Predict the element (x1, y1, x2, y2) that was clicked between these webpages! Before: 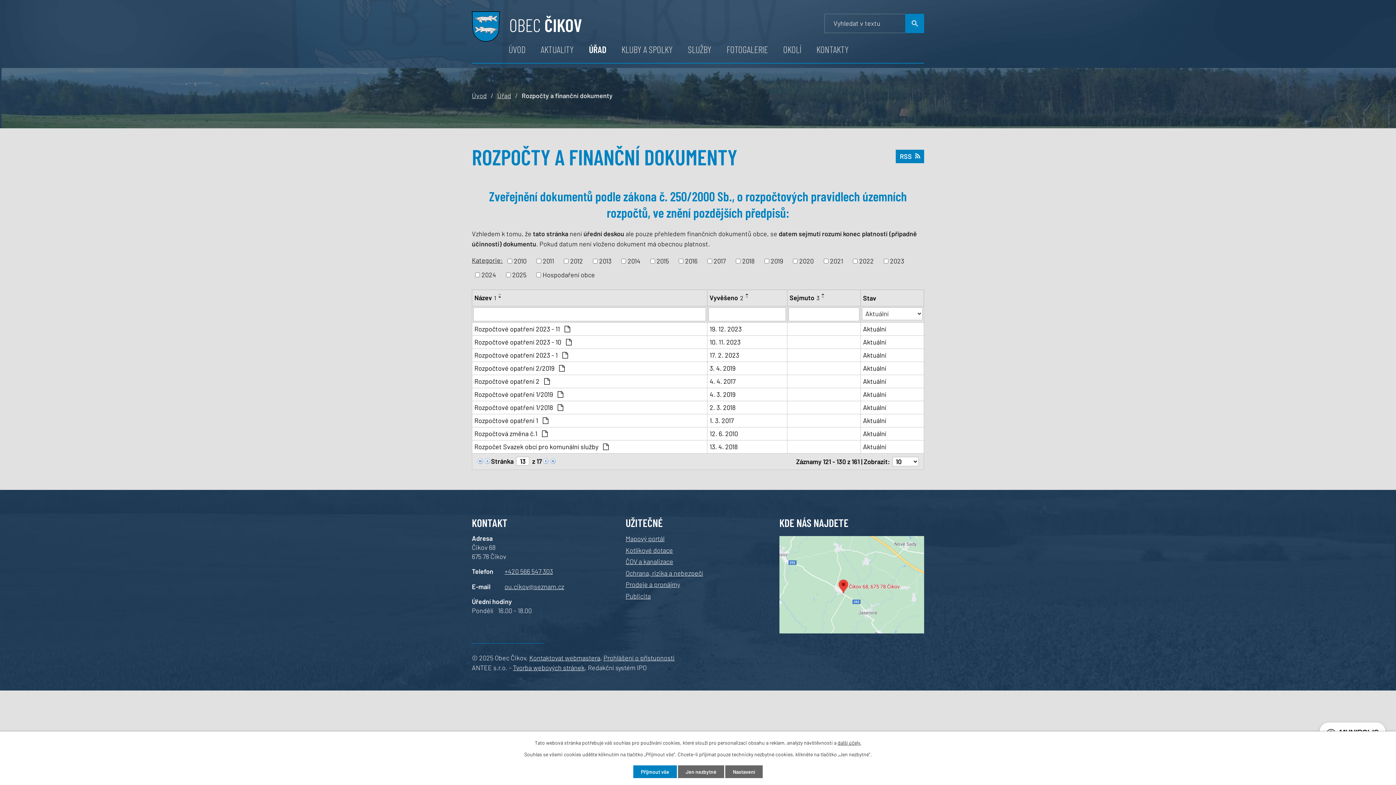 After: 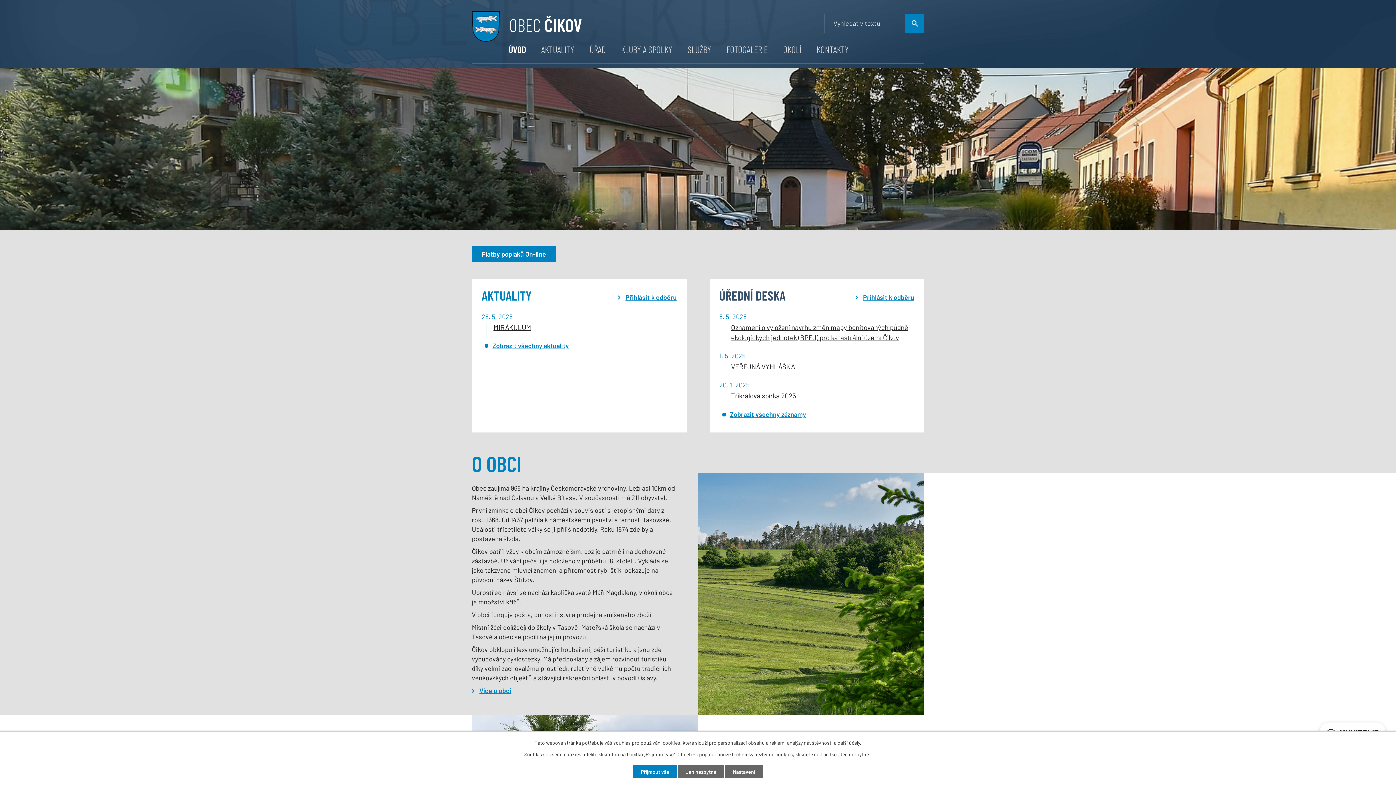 Action: bbox: (472, 91, 486, 99) label: Úvod